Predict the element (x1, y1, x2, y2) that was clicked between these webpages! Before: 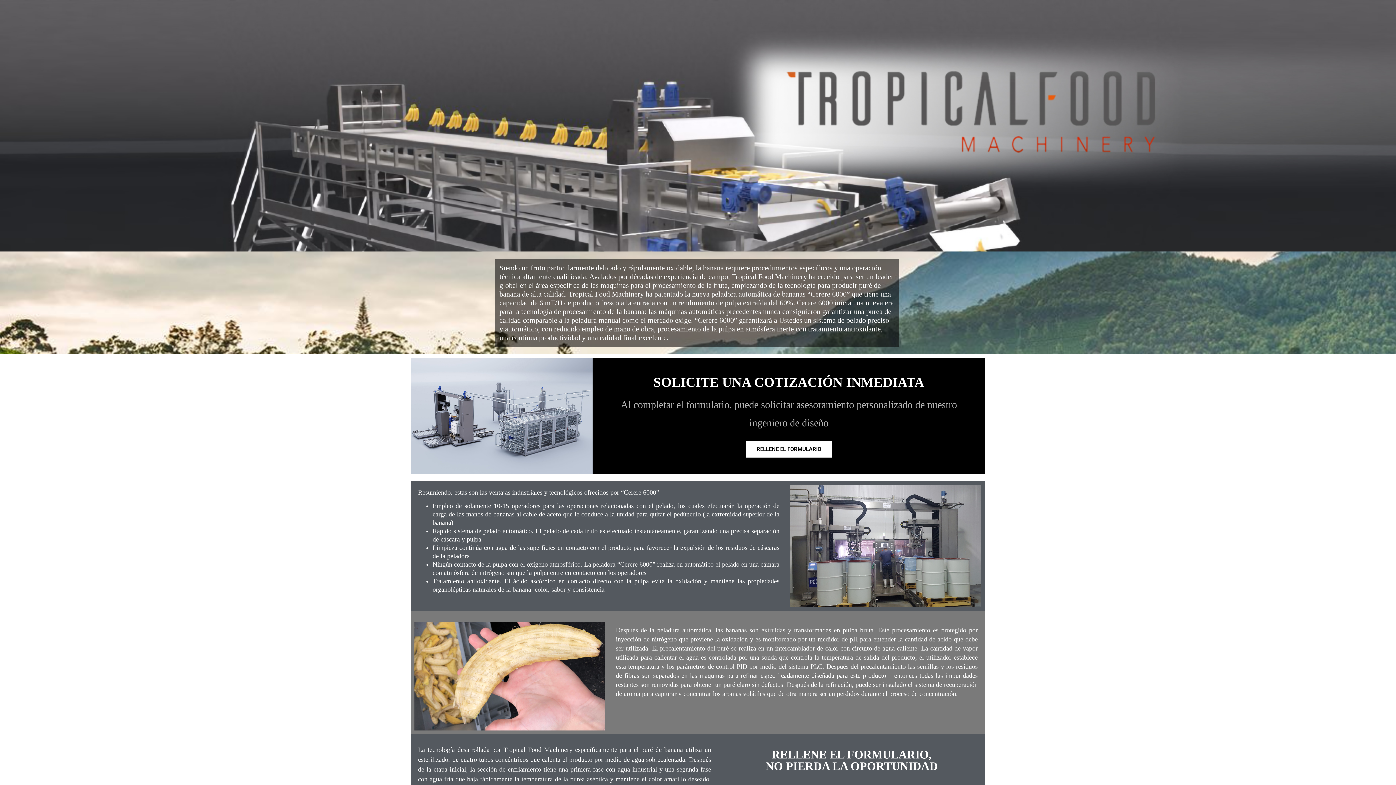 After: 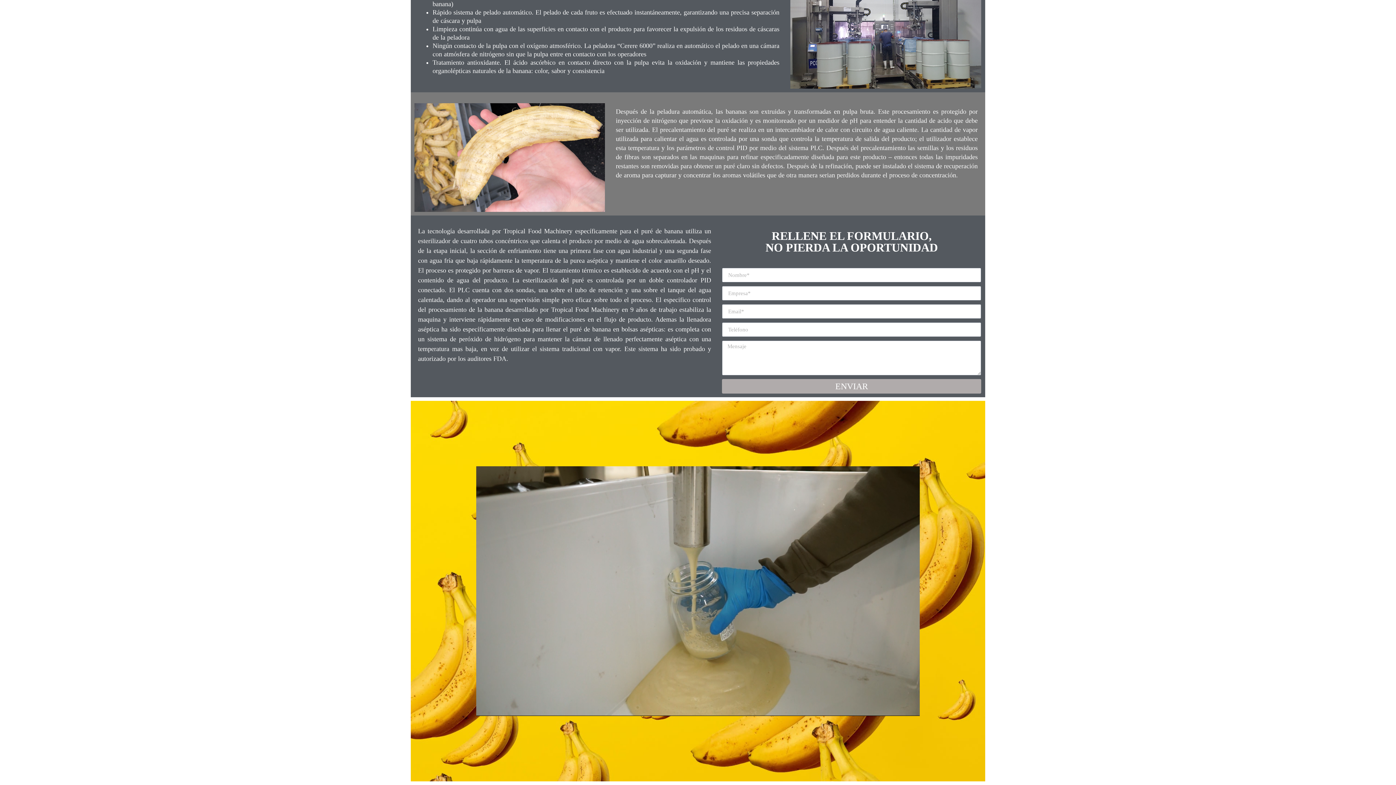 Action: label: RELLENE EL FORMULARIO bbox: (745, 441, 832, 457)